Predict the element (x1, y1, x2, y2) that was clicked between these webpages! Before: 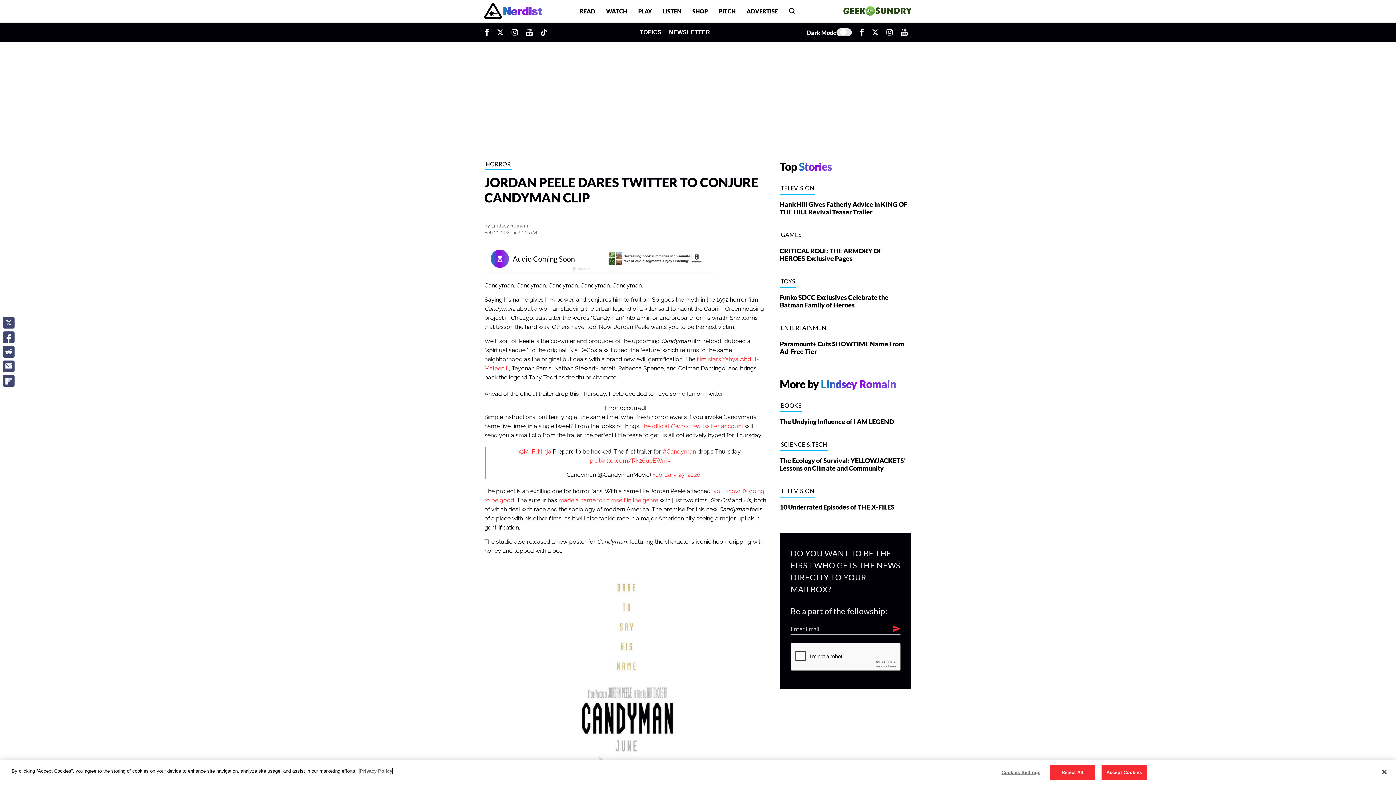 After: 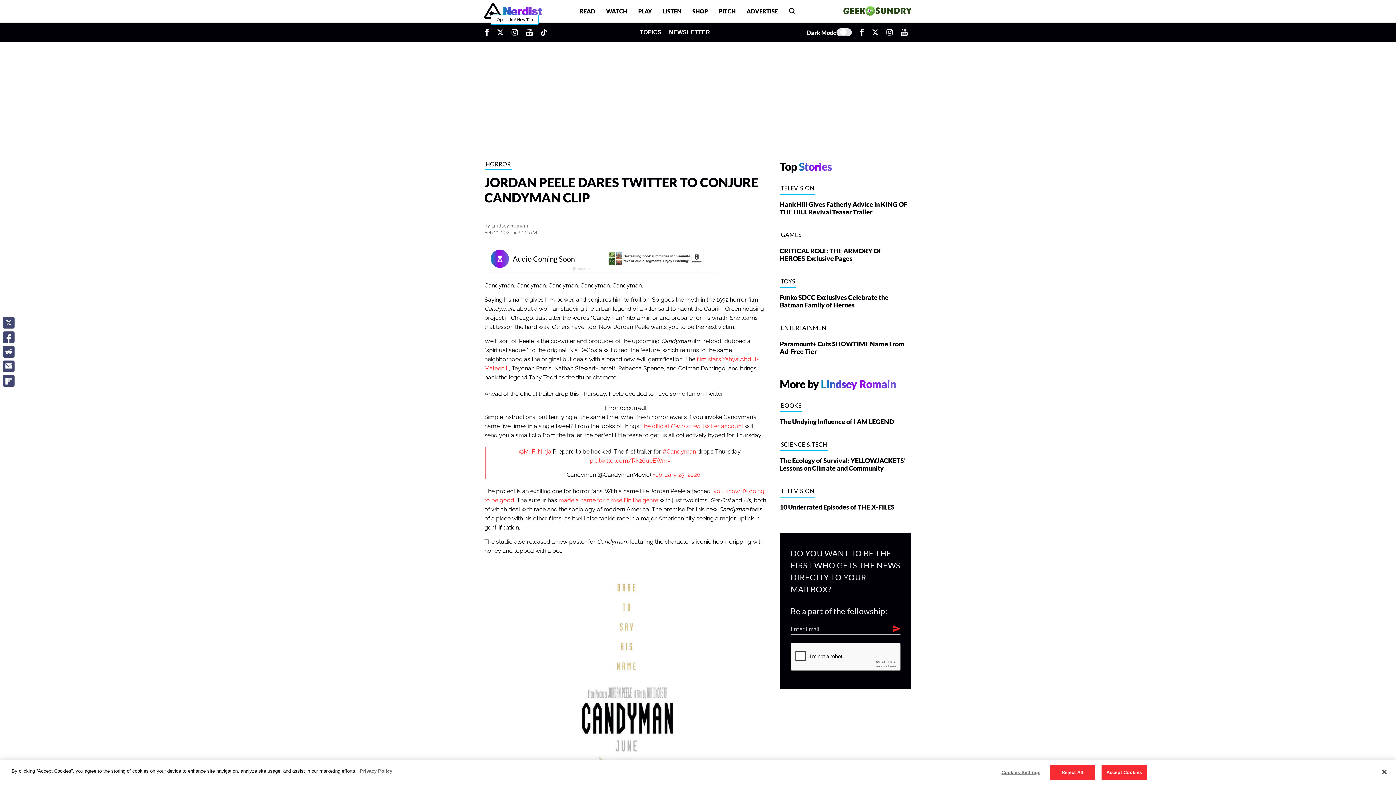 Action: bbox: (507, 22, 522, 41) label: Opens In A New Tab